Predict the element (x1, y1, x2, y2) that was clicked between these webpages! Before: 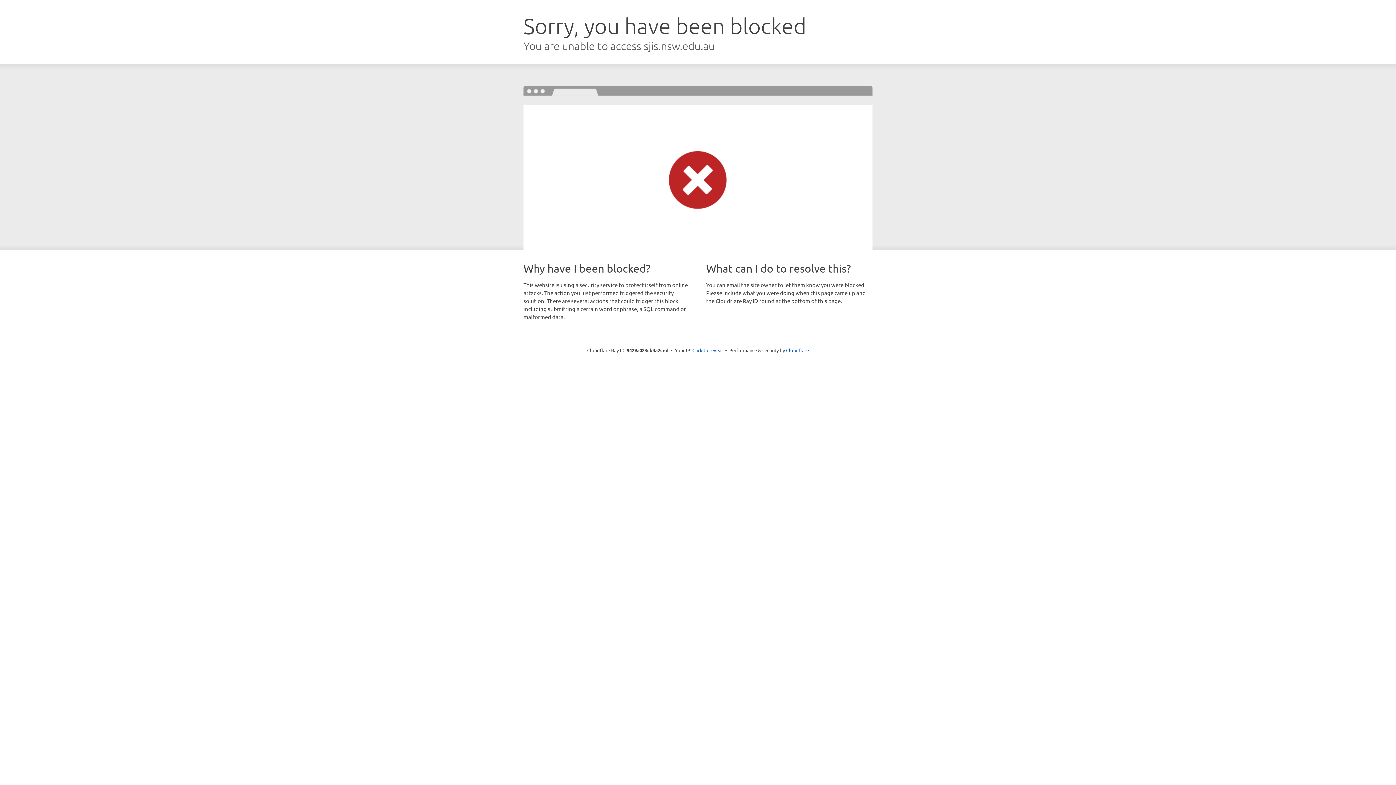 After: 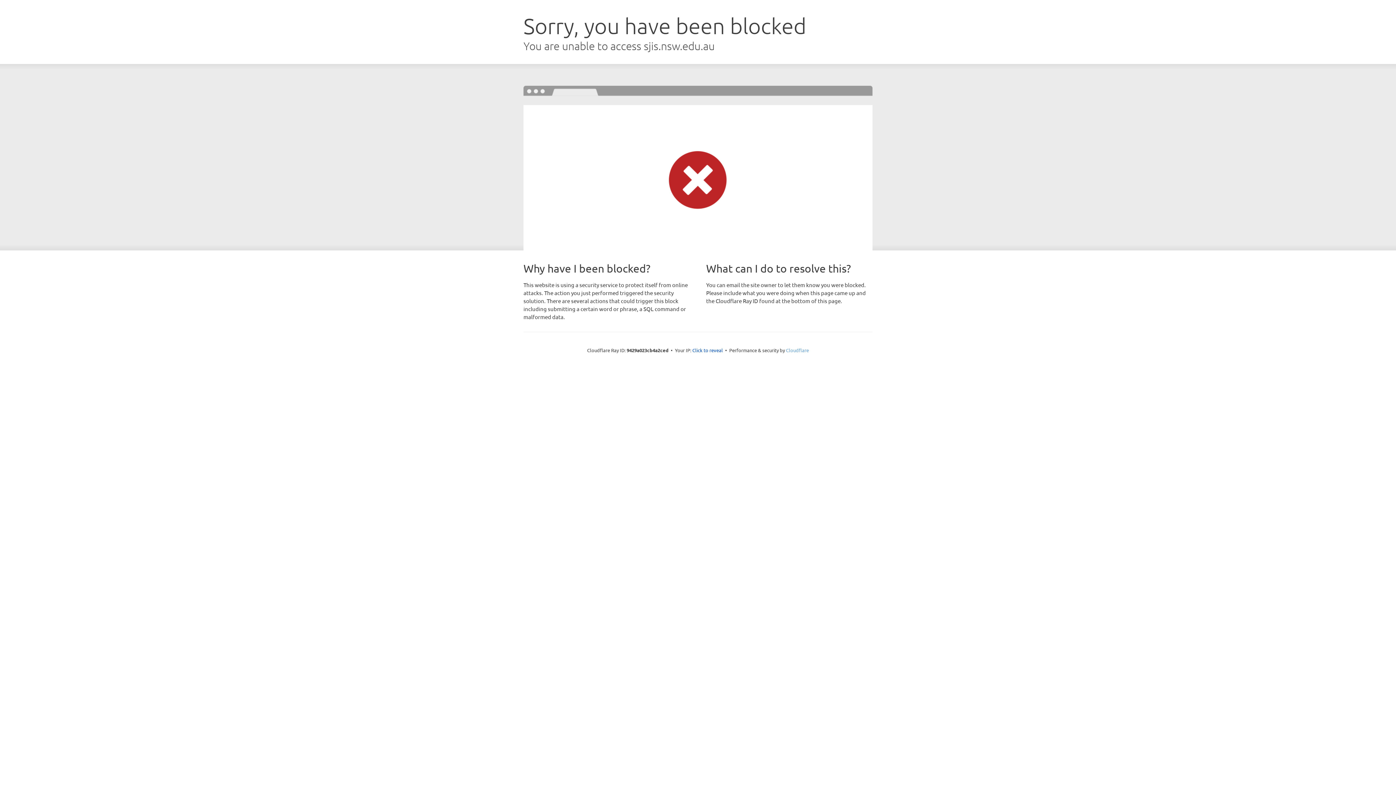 Action: bbox: (786, 347, 809, 353) label: Cloudflare